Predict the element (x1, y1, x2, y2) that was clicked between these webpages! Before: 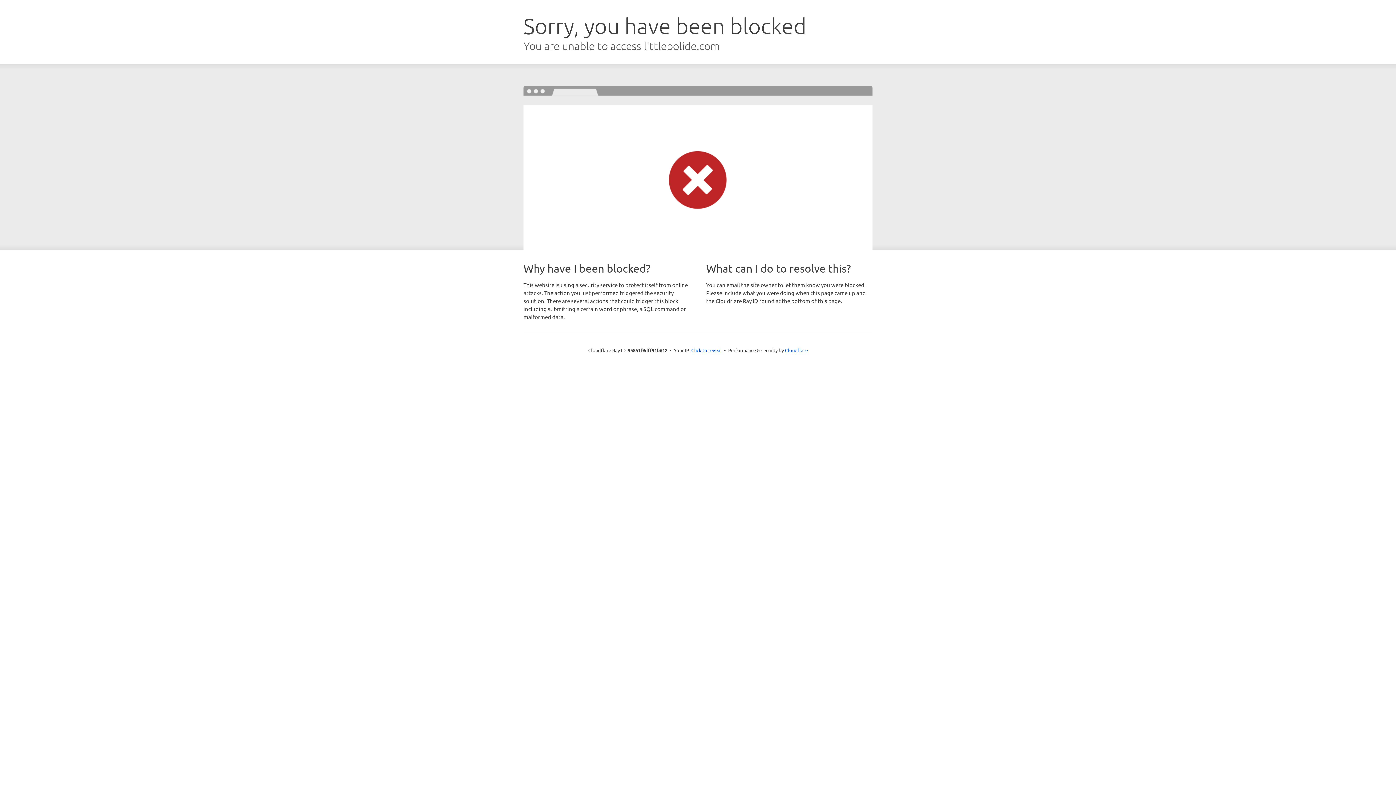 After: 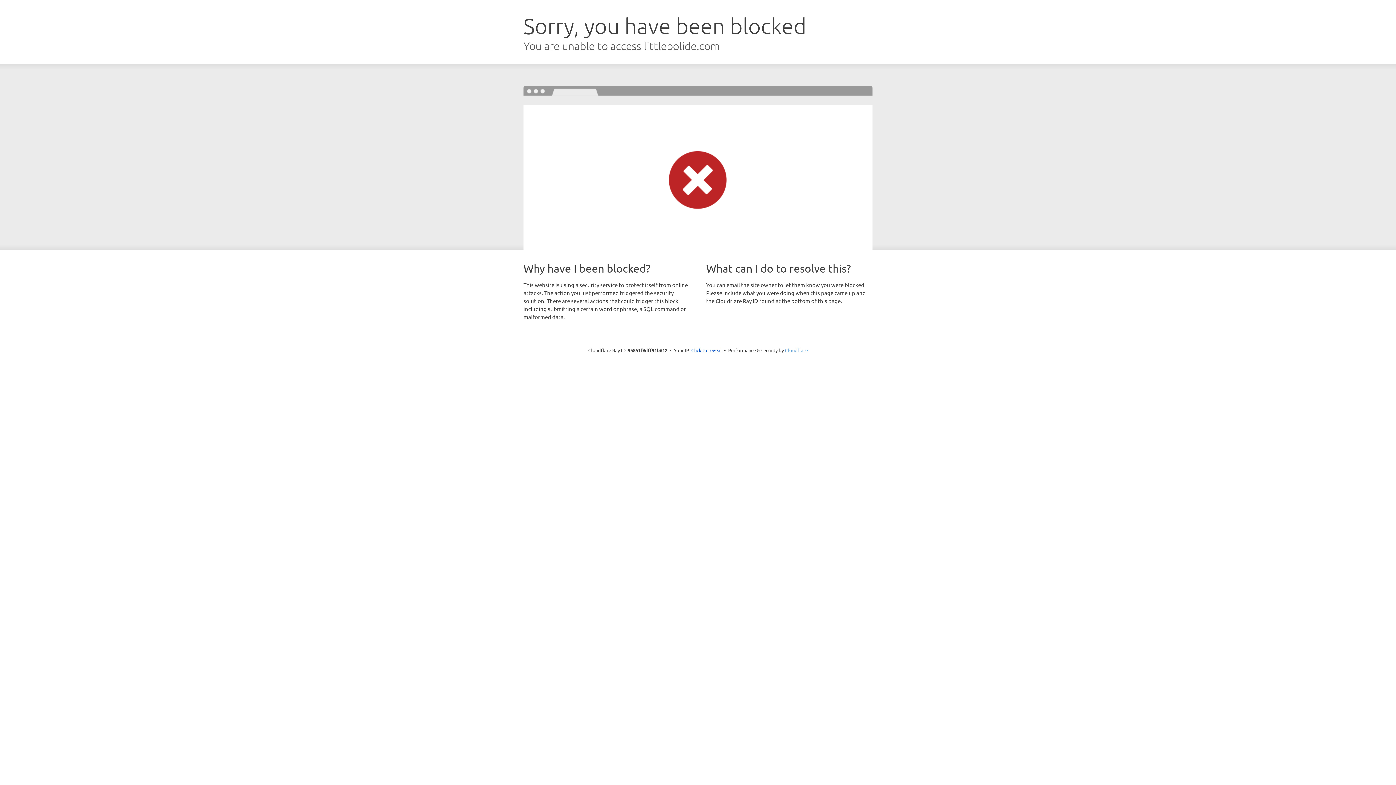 Action: label: Cloudflare bbox: (785, 347, 808, 353)